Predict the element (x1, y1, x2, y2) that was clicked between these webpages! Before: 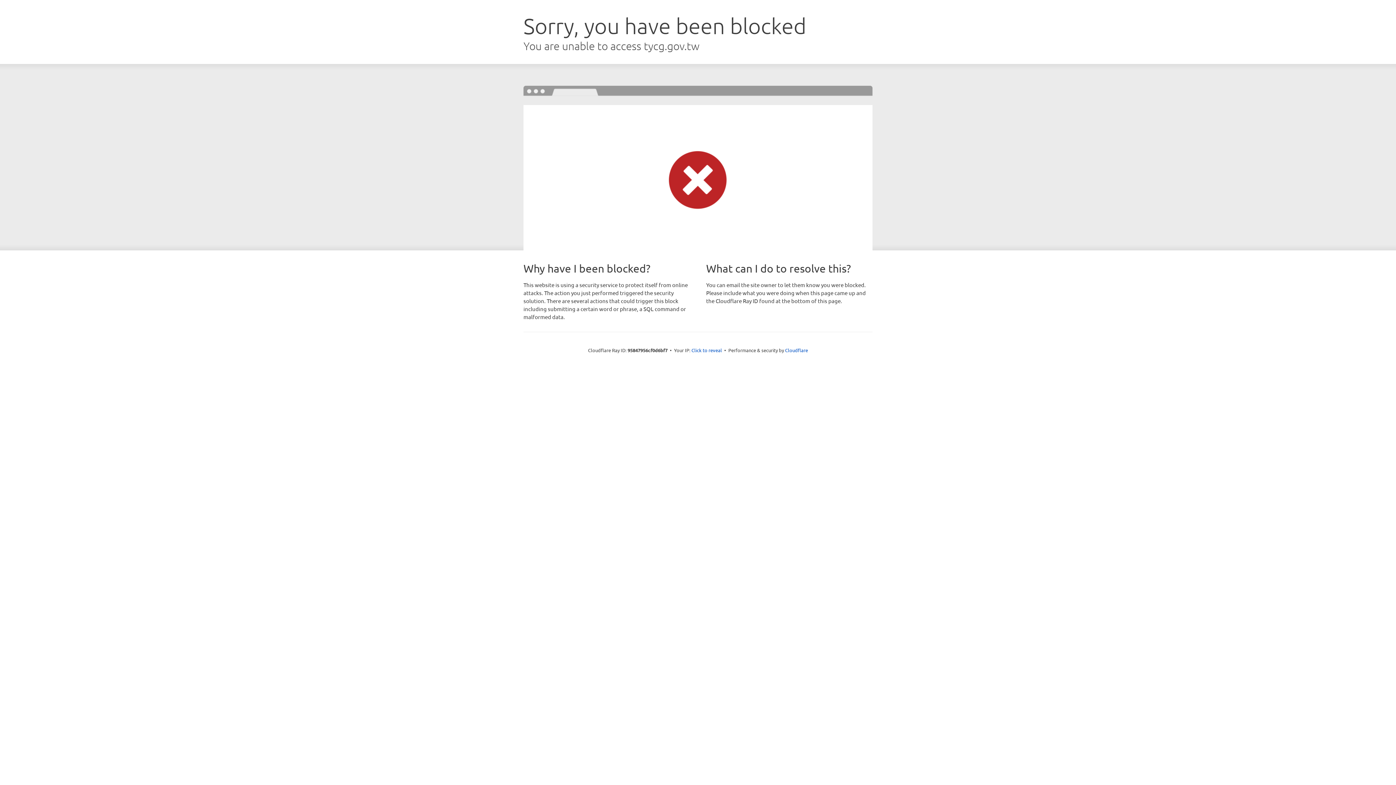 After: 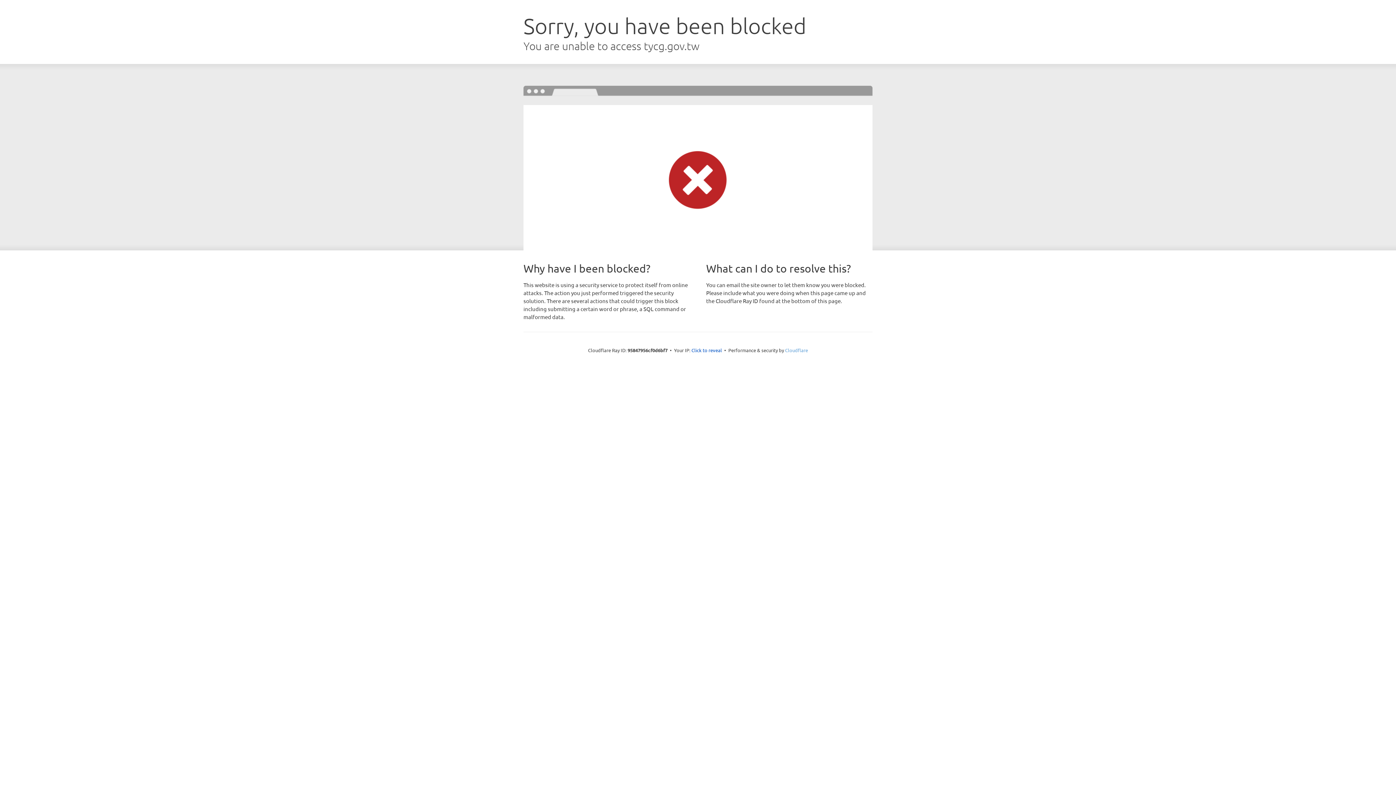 Action: label: Cloudflare bbox: (785, 347, 808, 353)